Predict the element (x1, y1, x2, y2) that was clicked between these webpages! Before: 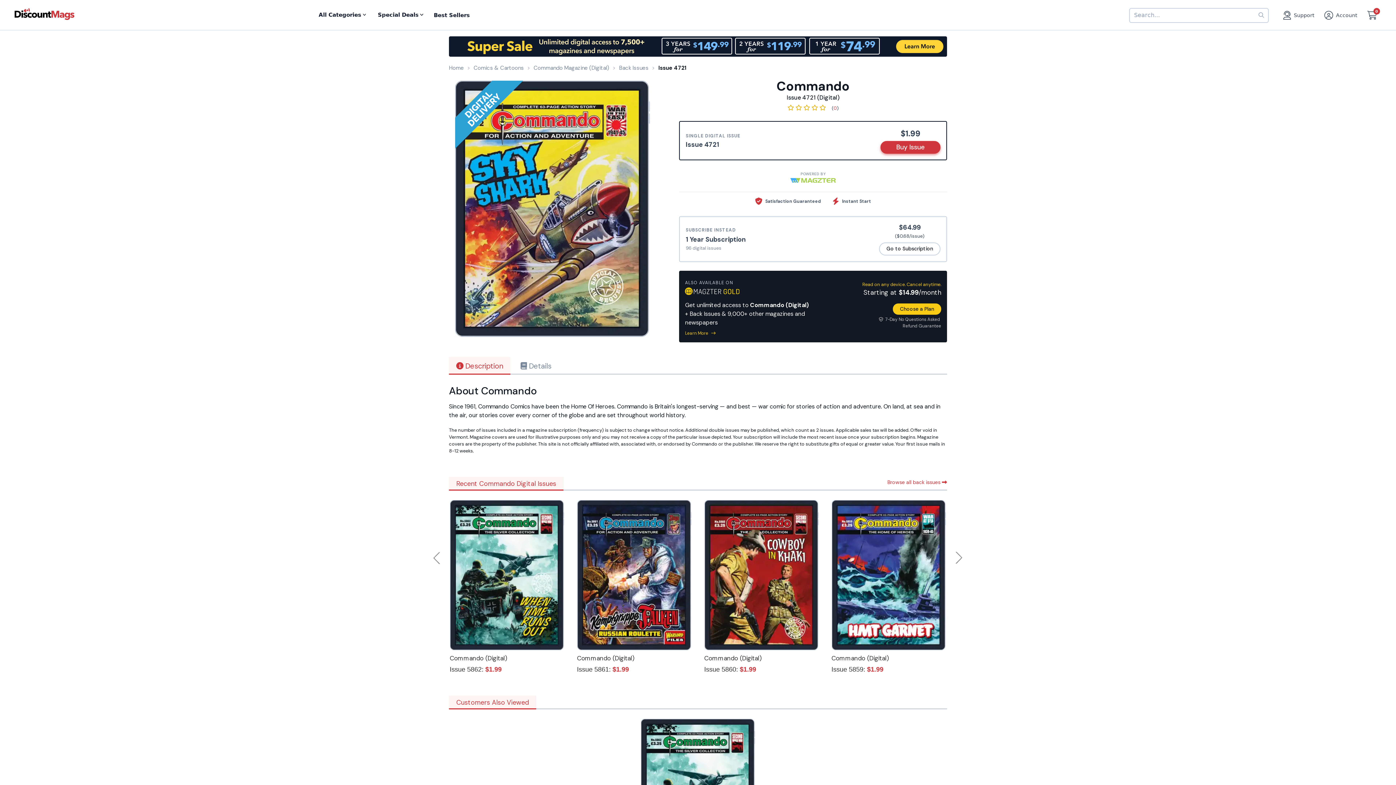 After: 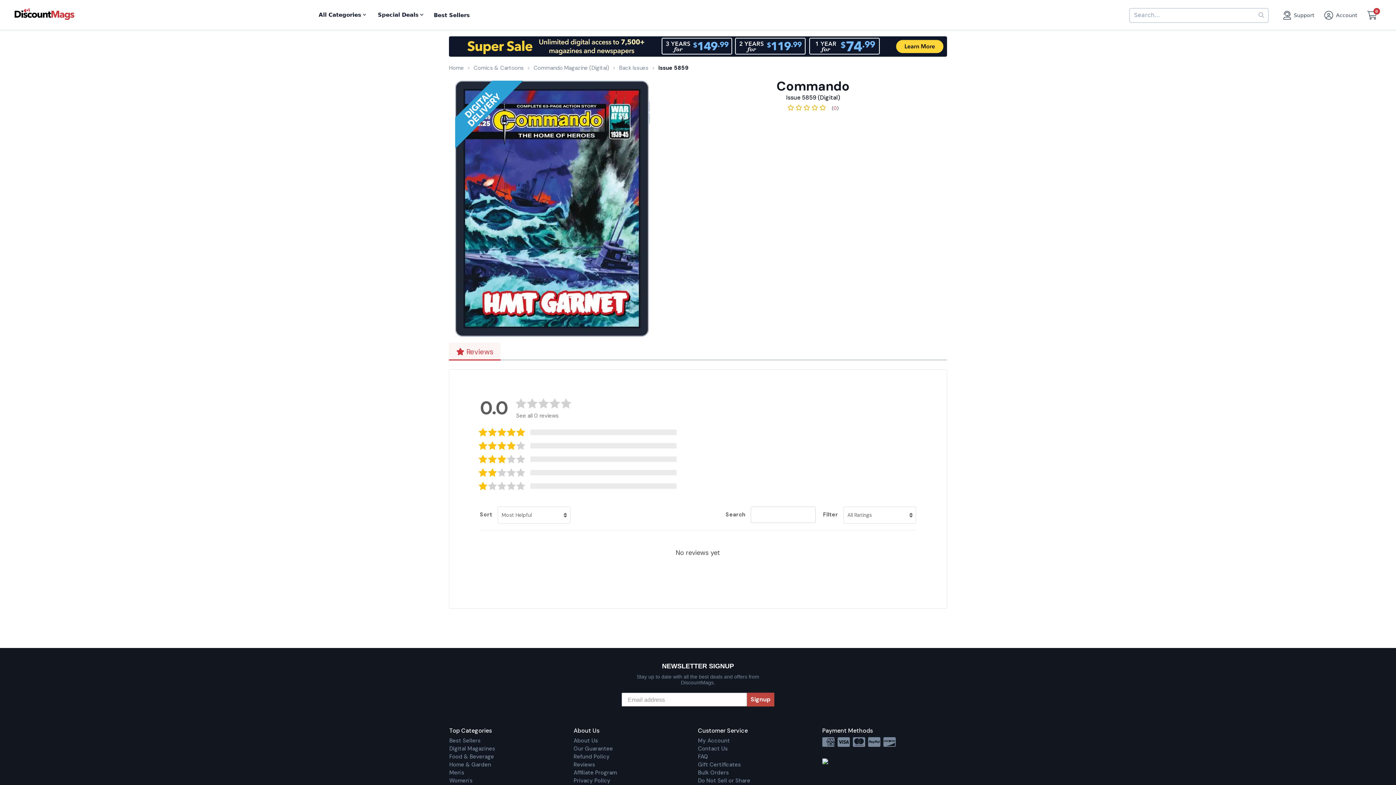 Action: bbox: (831, 654, 889, 662) label: Commando (Digital)